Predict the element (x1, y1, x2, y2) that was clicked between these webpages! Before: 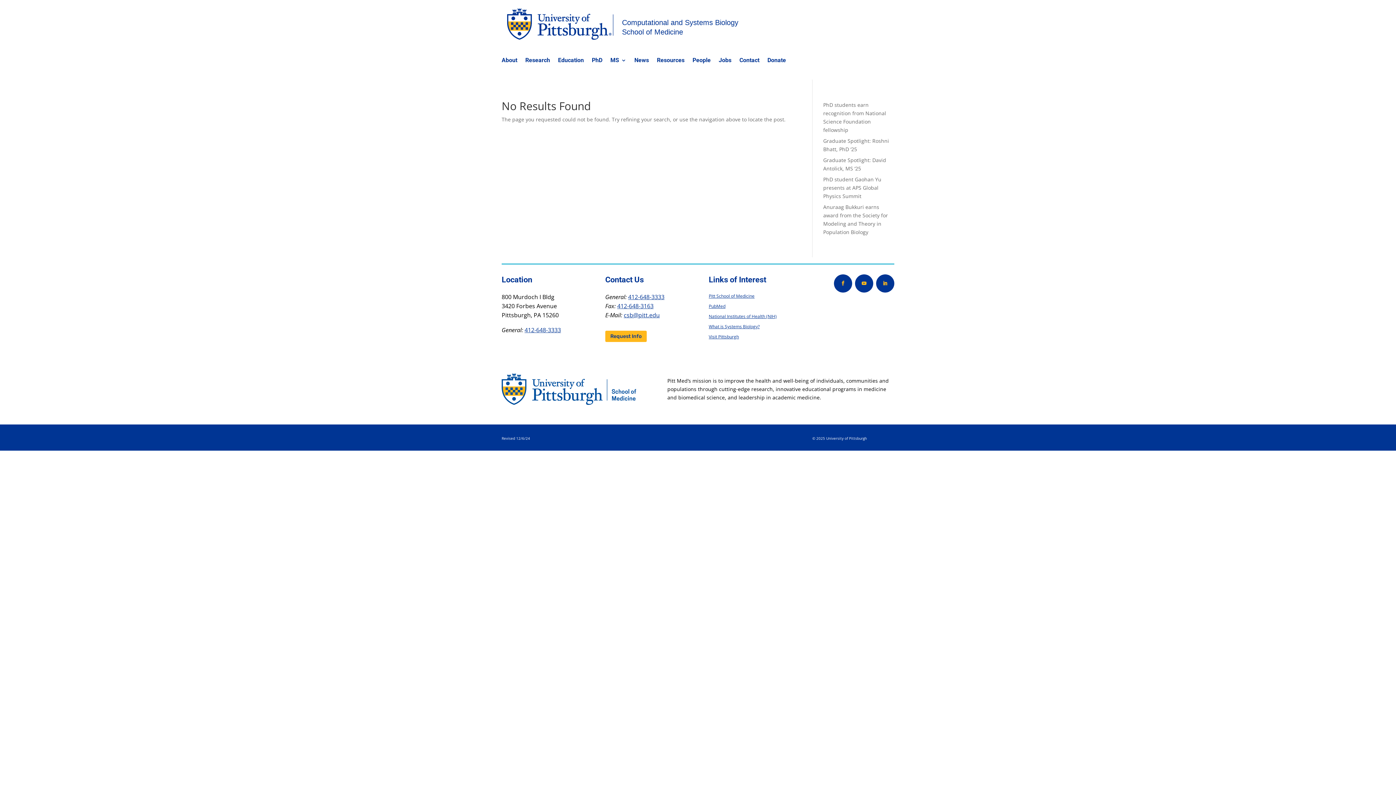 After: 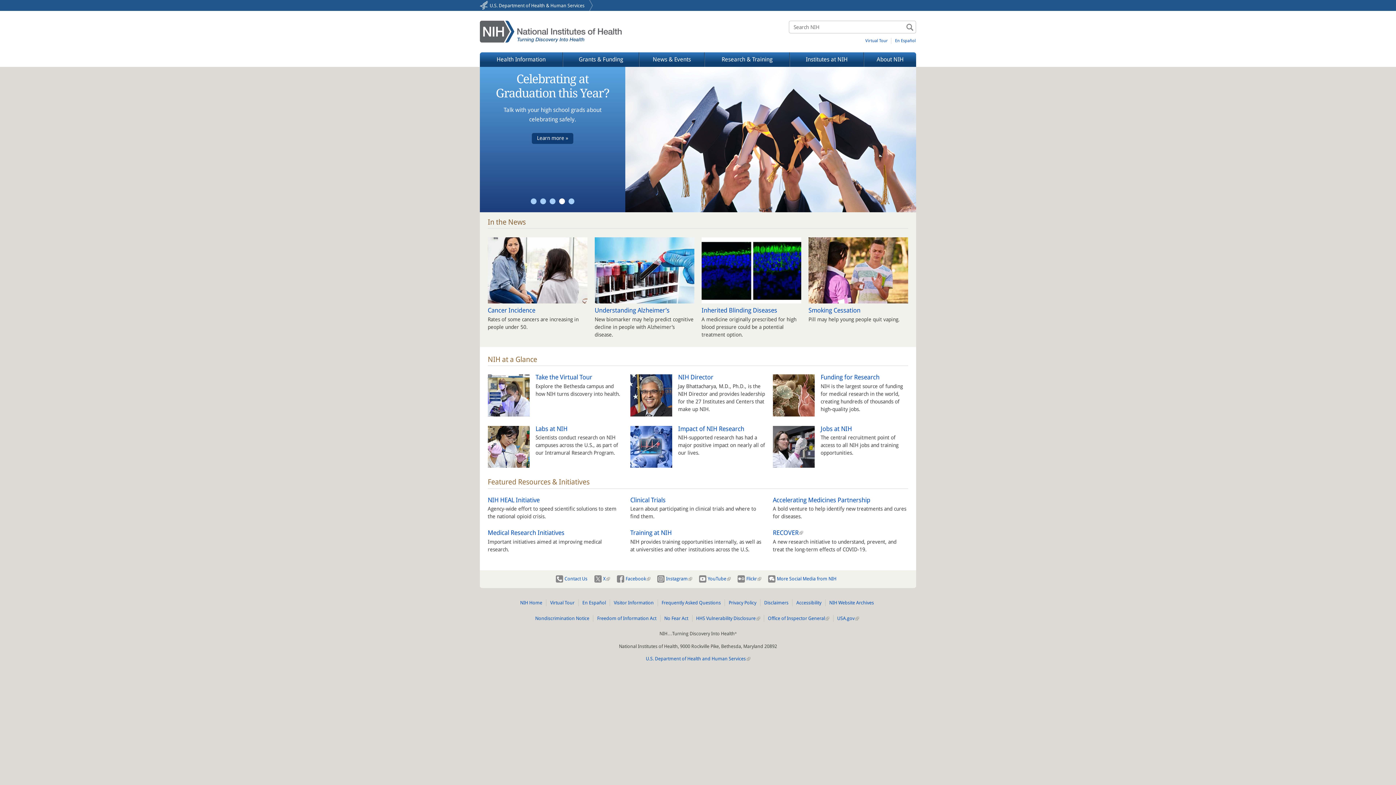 Action: bbox: (708, 313, 776, 319) label: National Institutes of Health (NIH)